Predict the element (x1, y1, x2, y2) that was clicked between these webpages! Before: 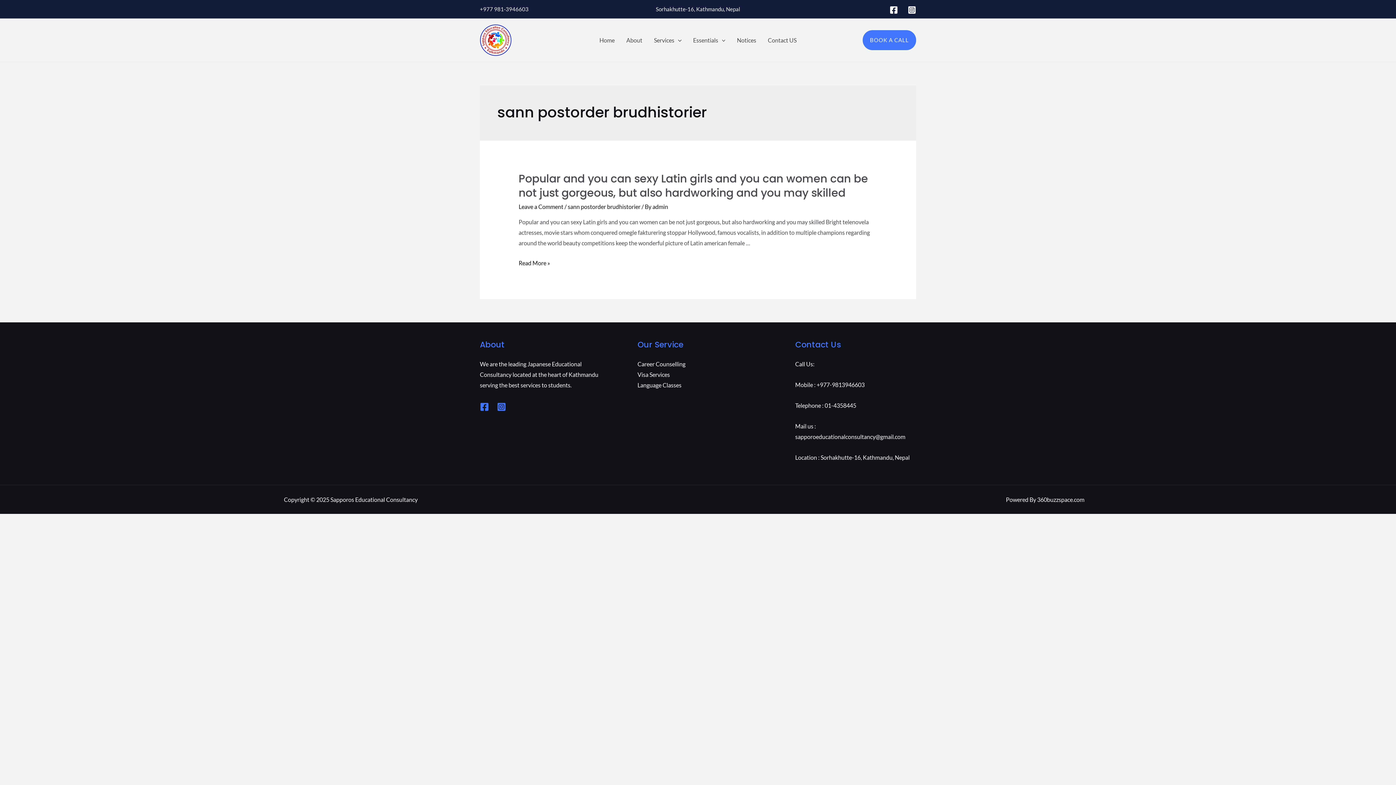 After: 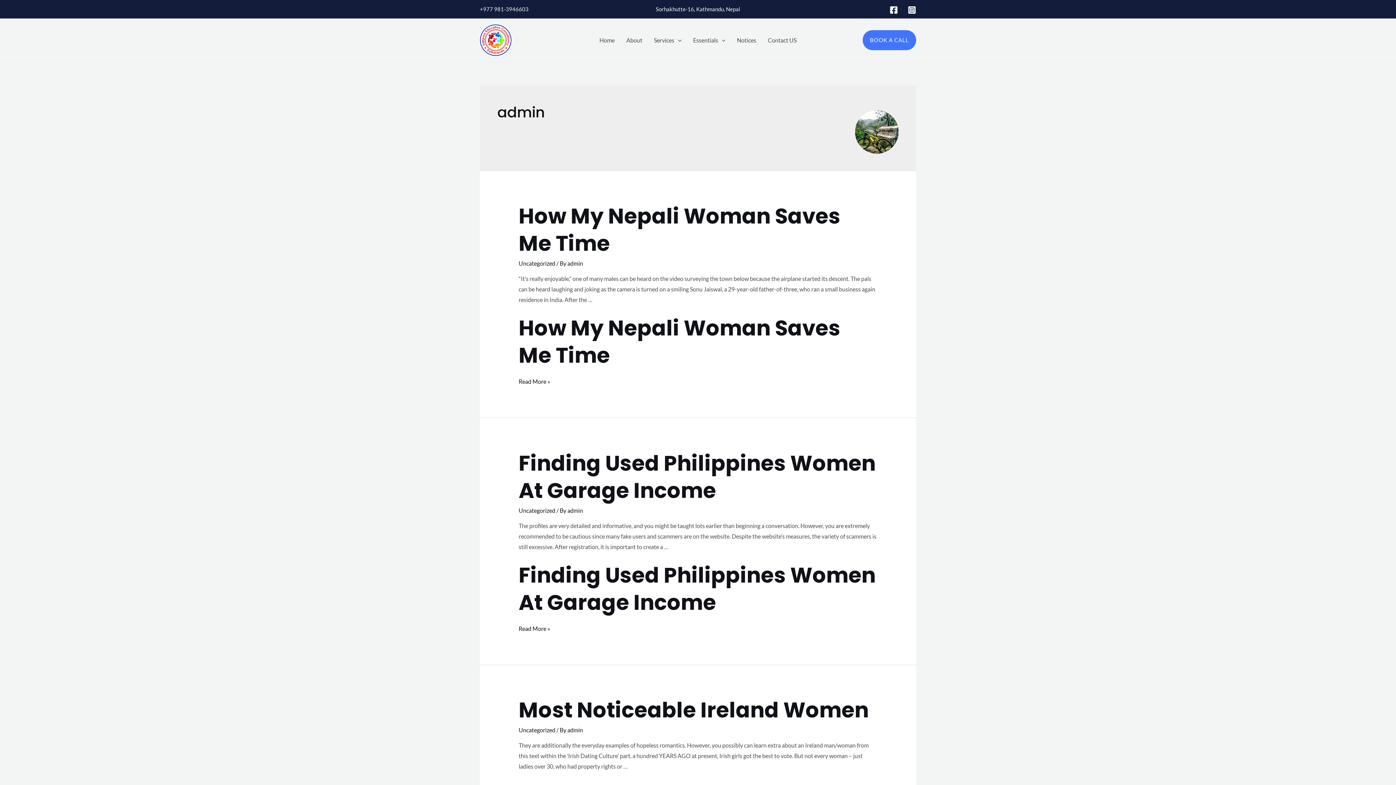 Action: label: admin bbox: (652, 203, 668, 210)